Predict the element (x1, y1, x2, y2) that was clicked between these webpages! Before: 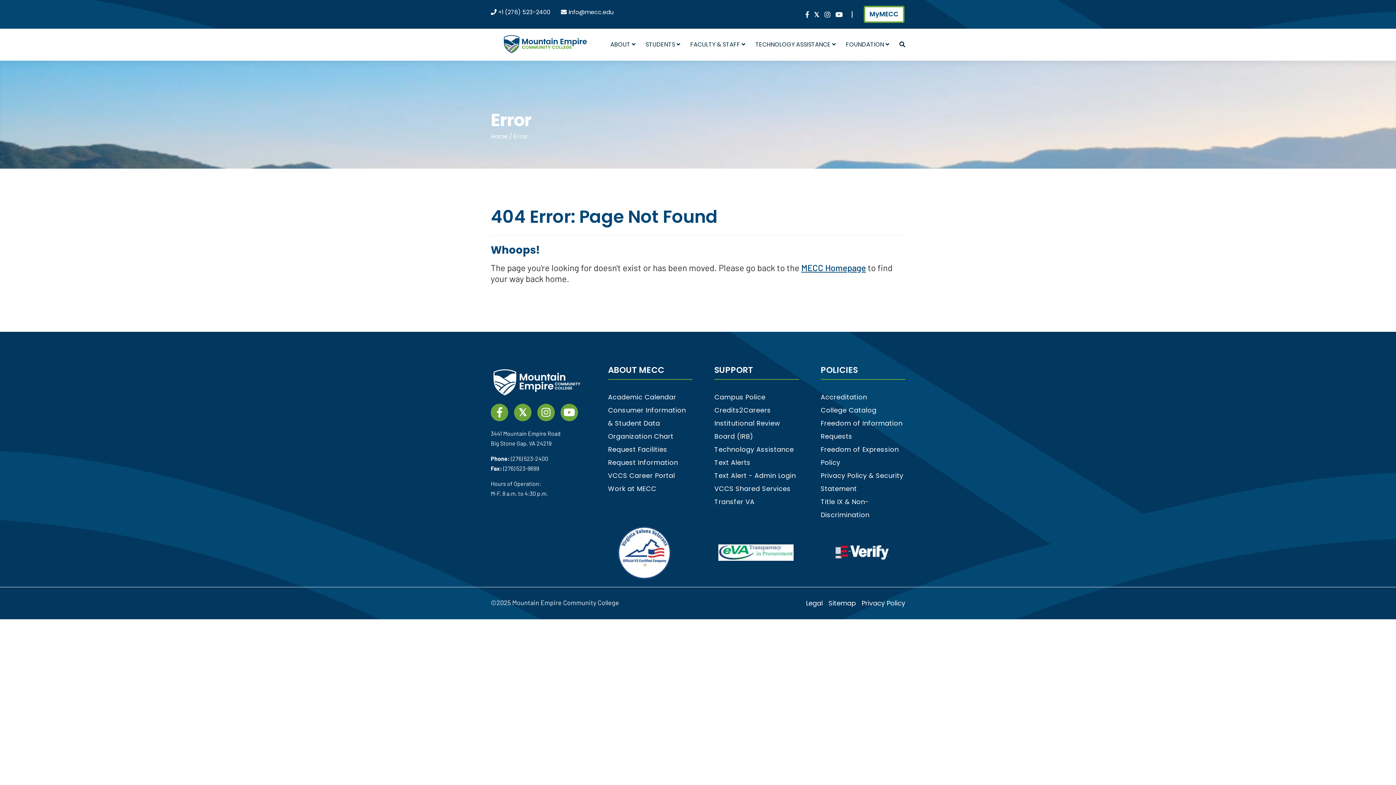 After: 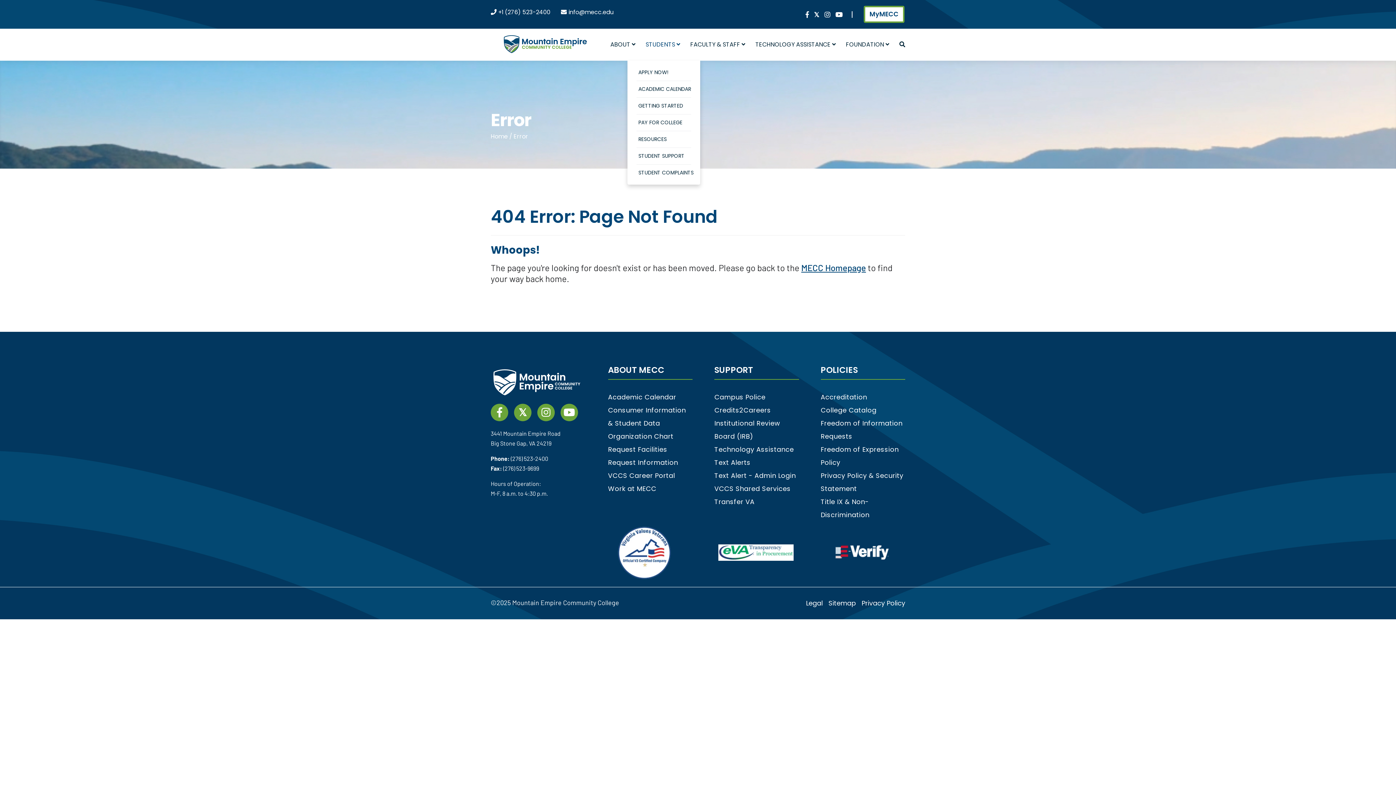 Action: bbox: (645, 28, 680, 60) label: STUDENTS 